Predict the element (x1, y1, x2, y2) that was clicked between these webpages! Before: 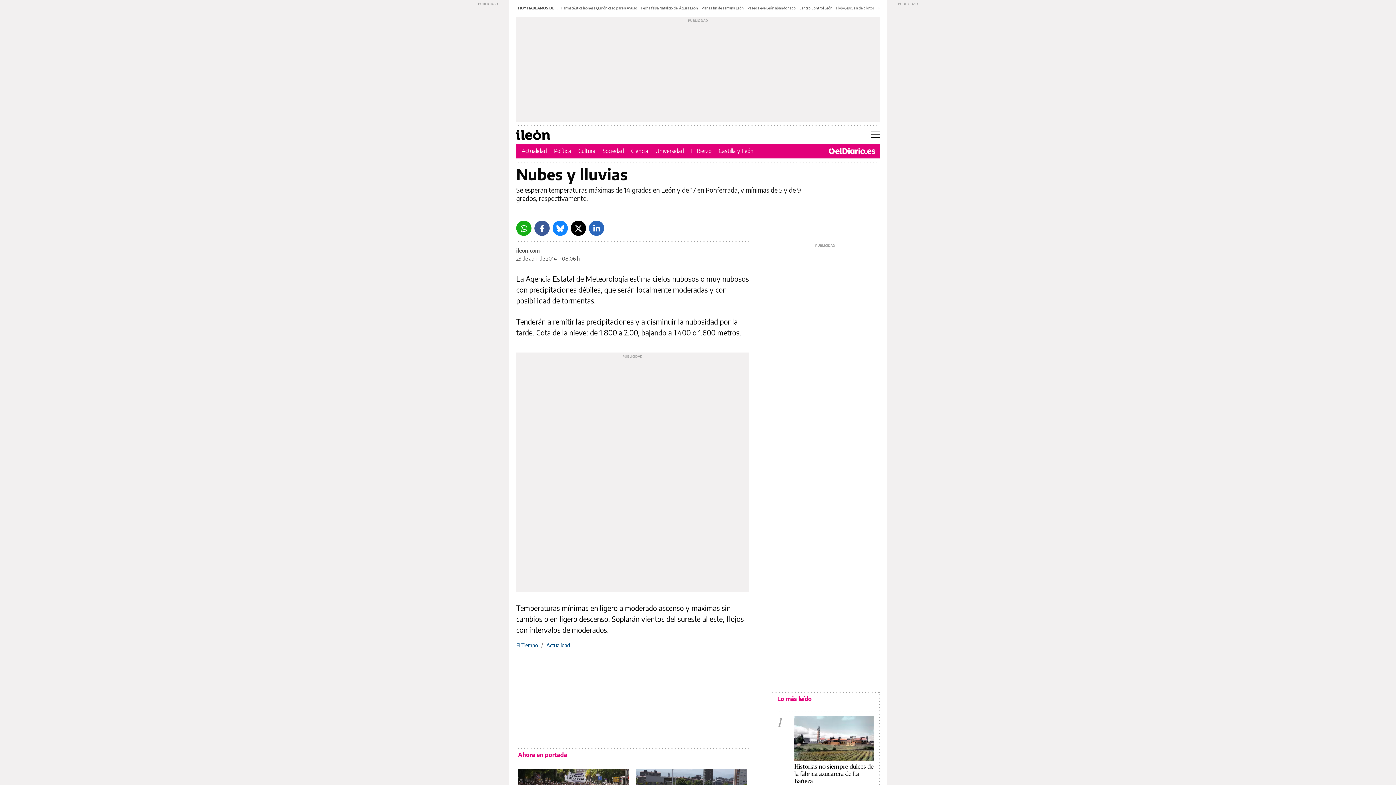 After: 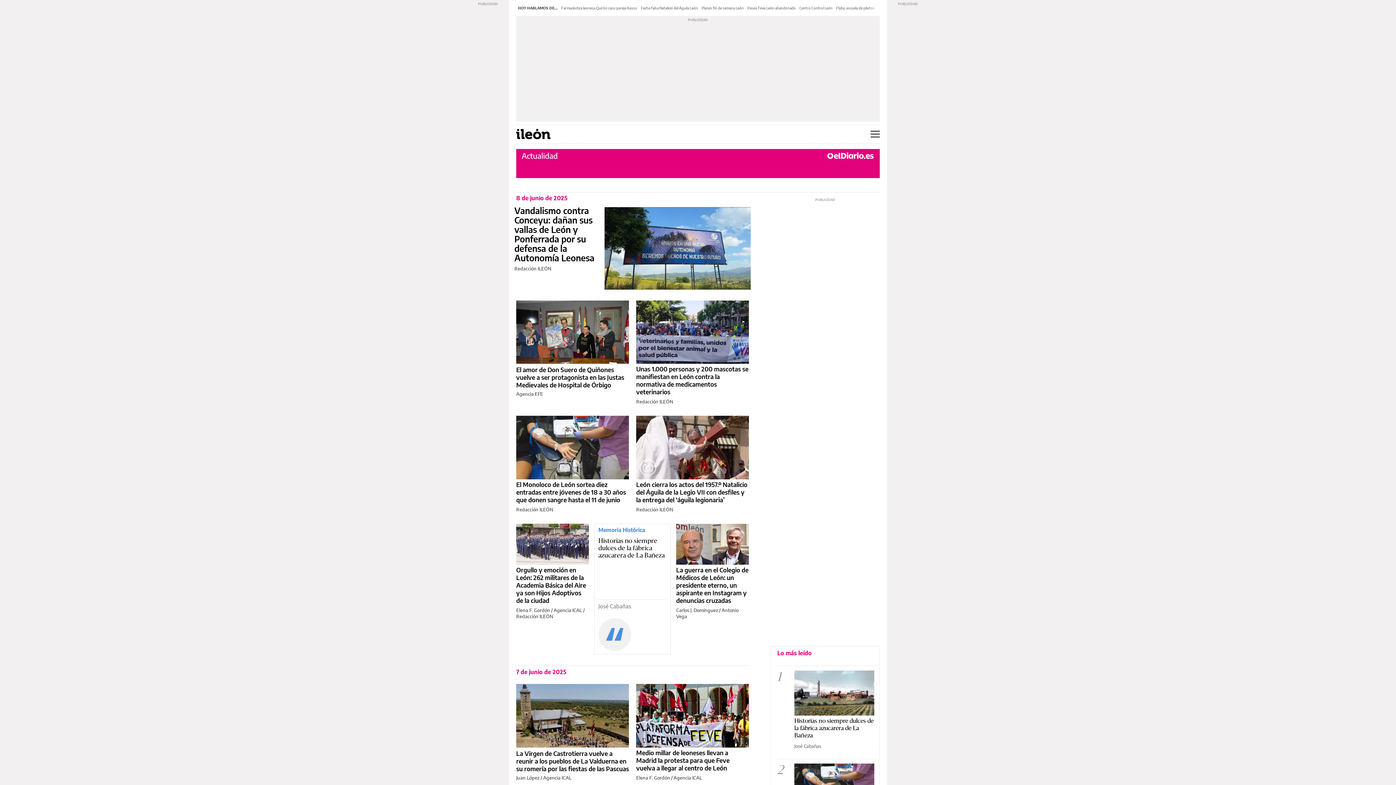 Action: bbox: (521, 147, 546, 154) label: Actualidad